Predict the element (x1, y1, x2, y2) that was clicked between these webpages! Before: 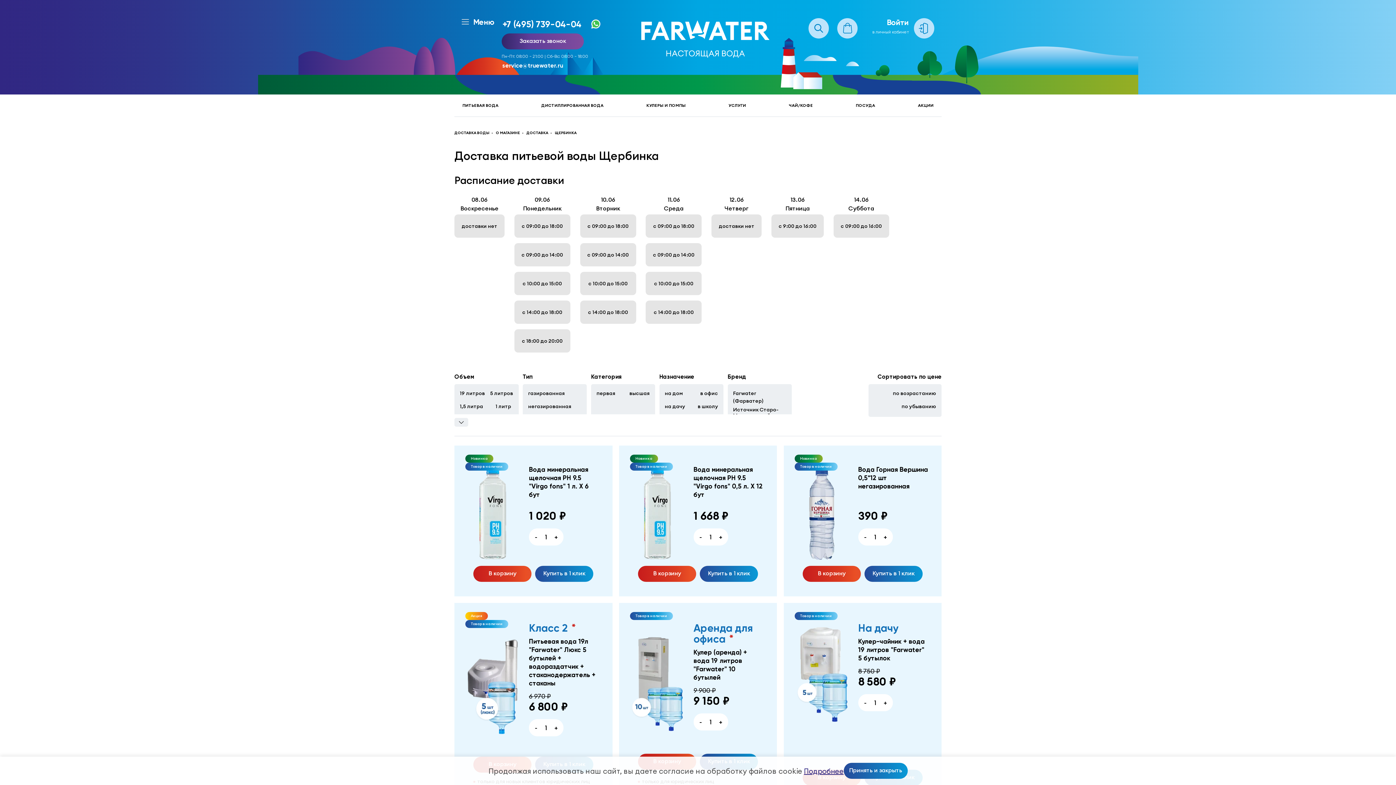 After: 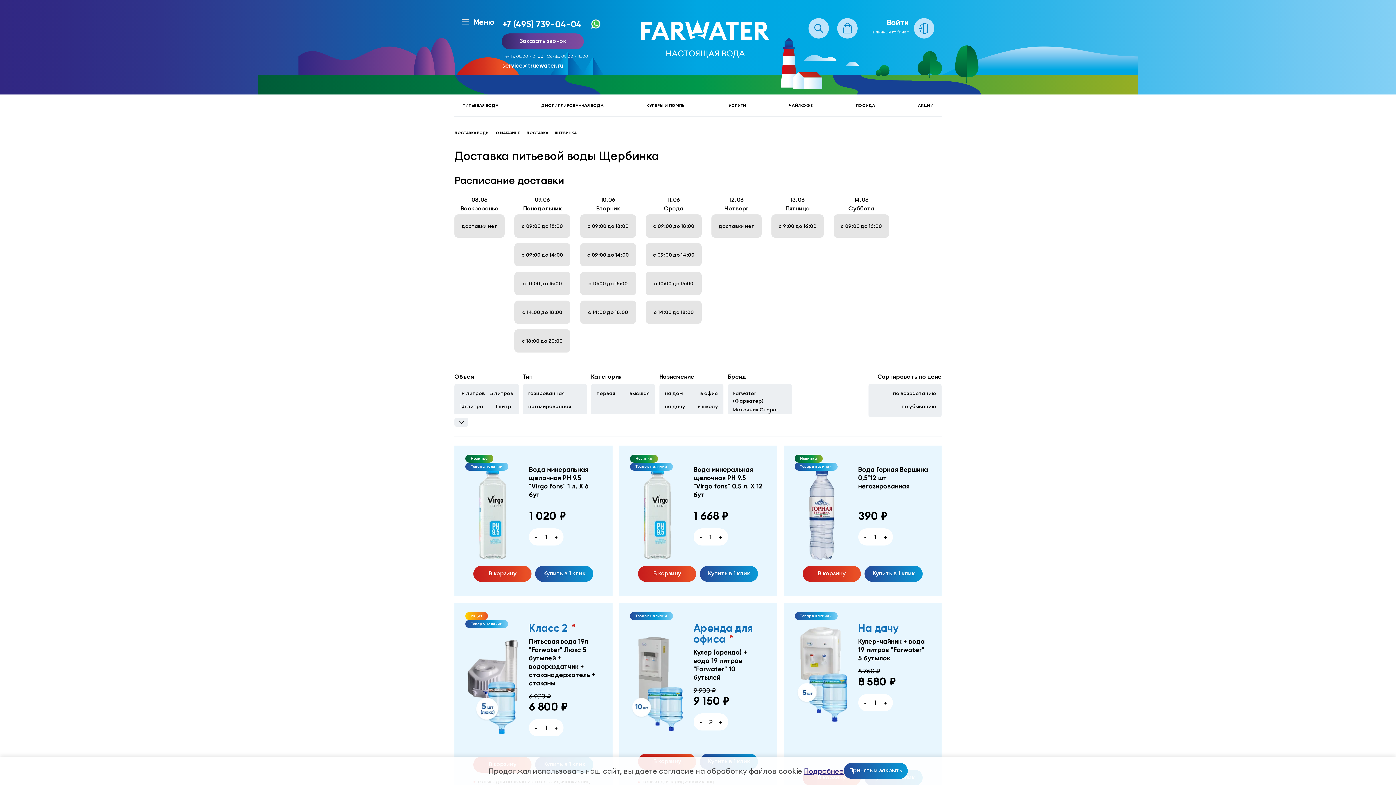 Action: label: + bbox: (717, 718, 724, 726)